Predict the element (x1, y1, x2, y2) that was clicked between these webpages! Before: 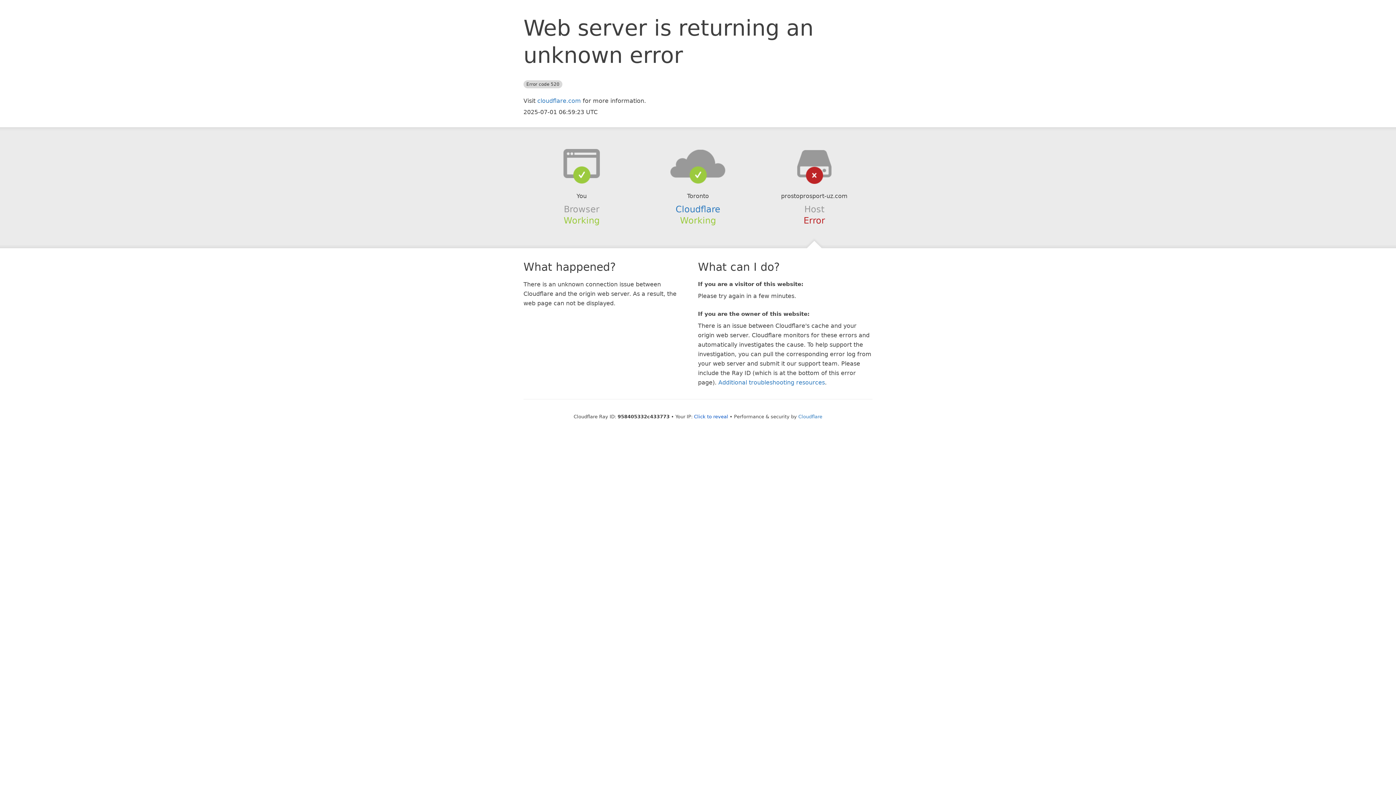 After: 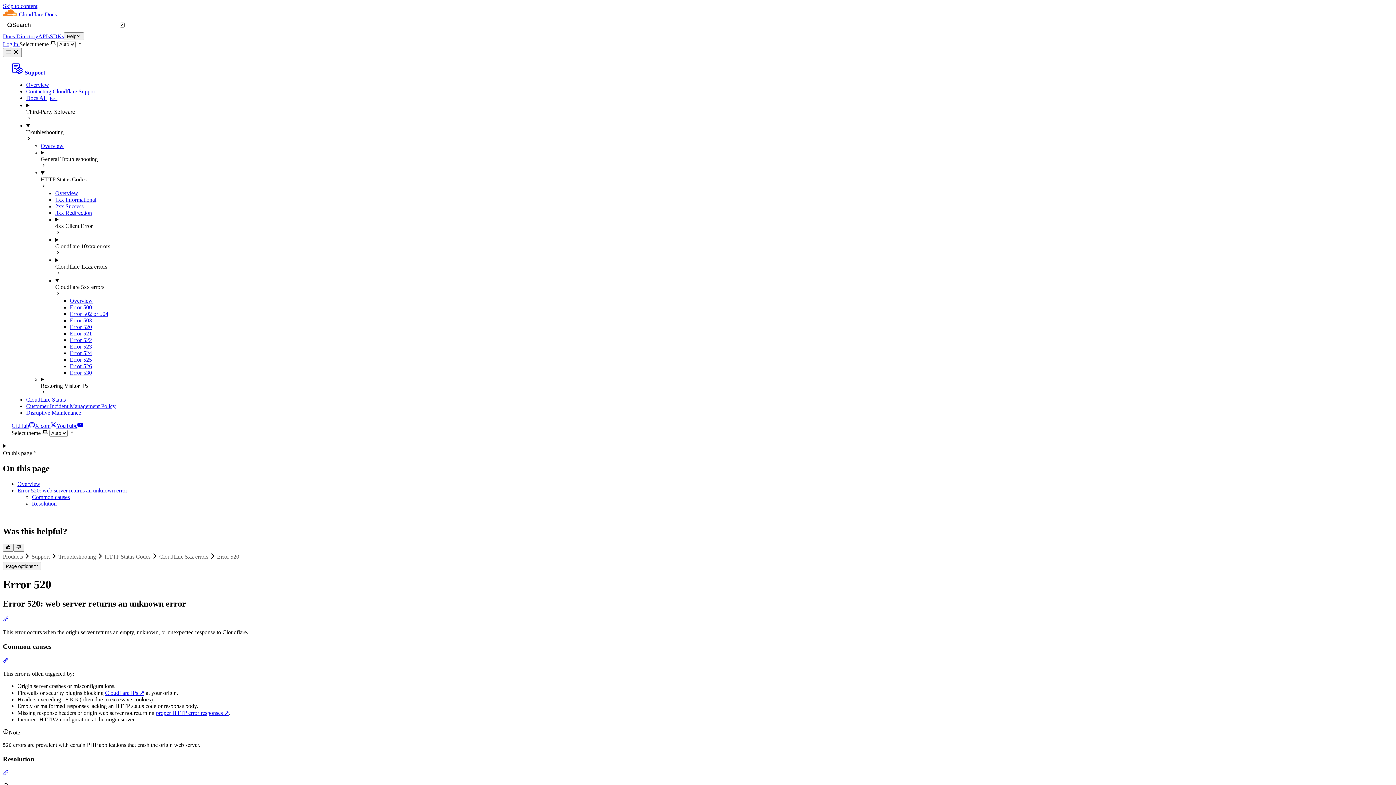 Action: label: Additional troubleshooting resources bbox: (718, 379, 825, 386)